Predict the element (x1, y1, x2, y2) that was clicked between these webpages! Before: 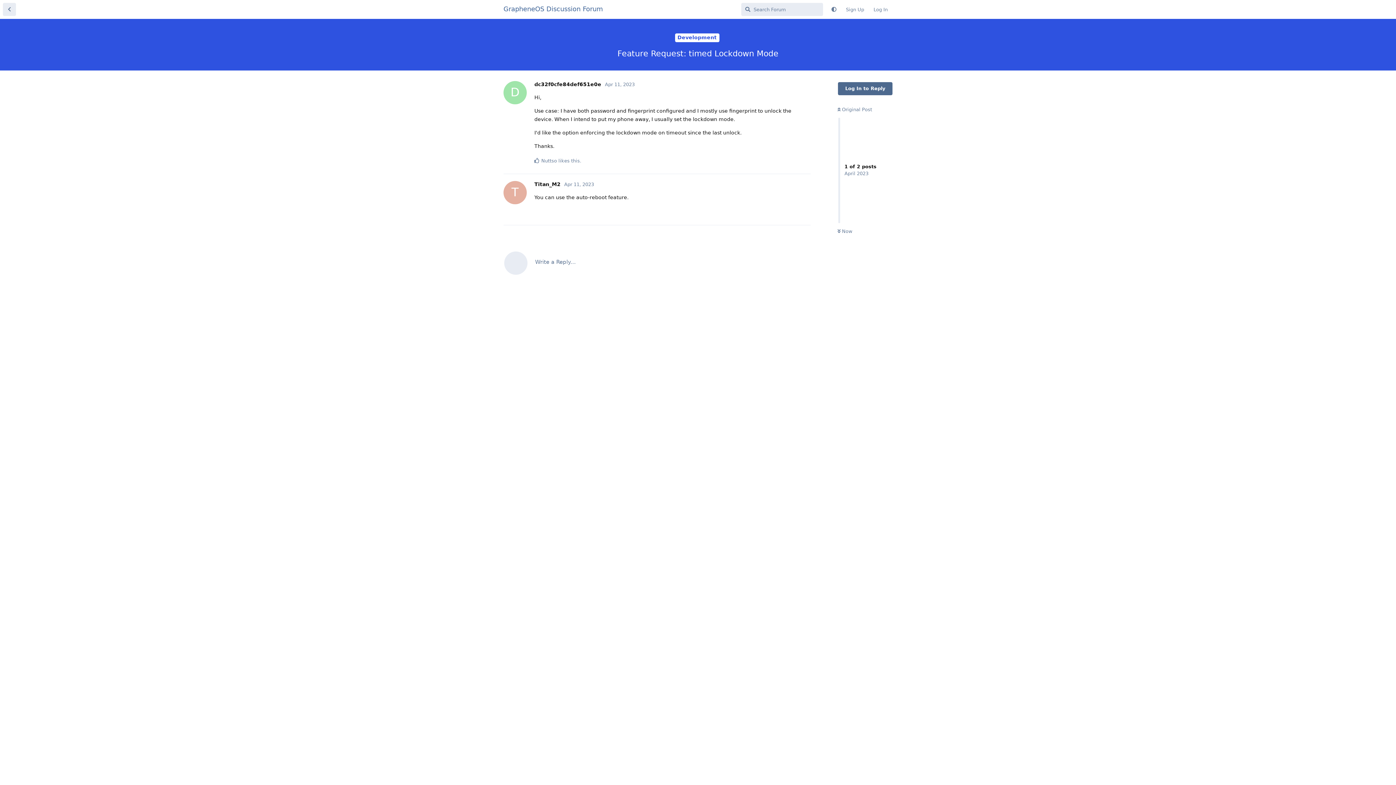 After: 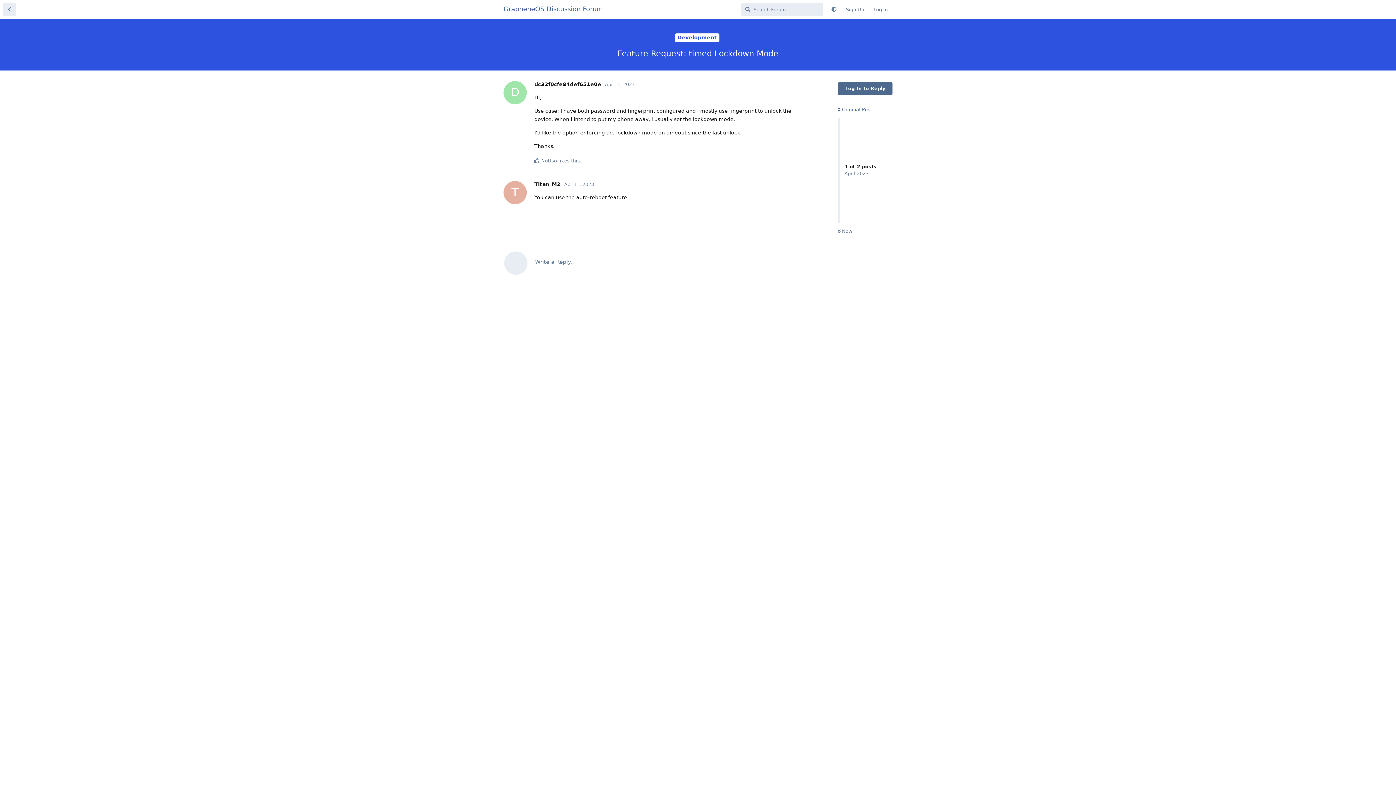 Action: label:  Original Post bbox: (837, 106, 872, 112)